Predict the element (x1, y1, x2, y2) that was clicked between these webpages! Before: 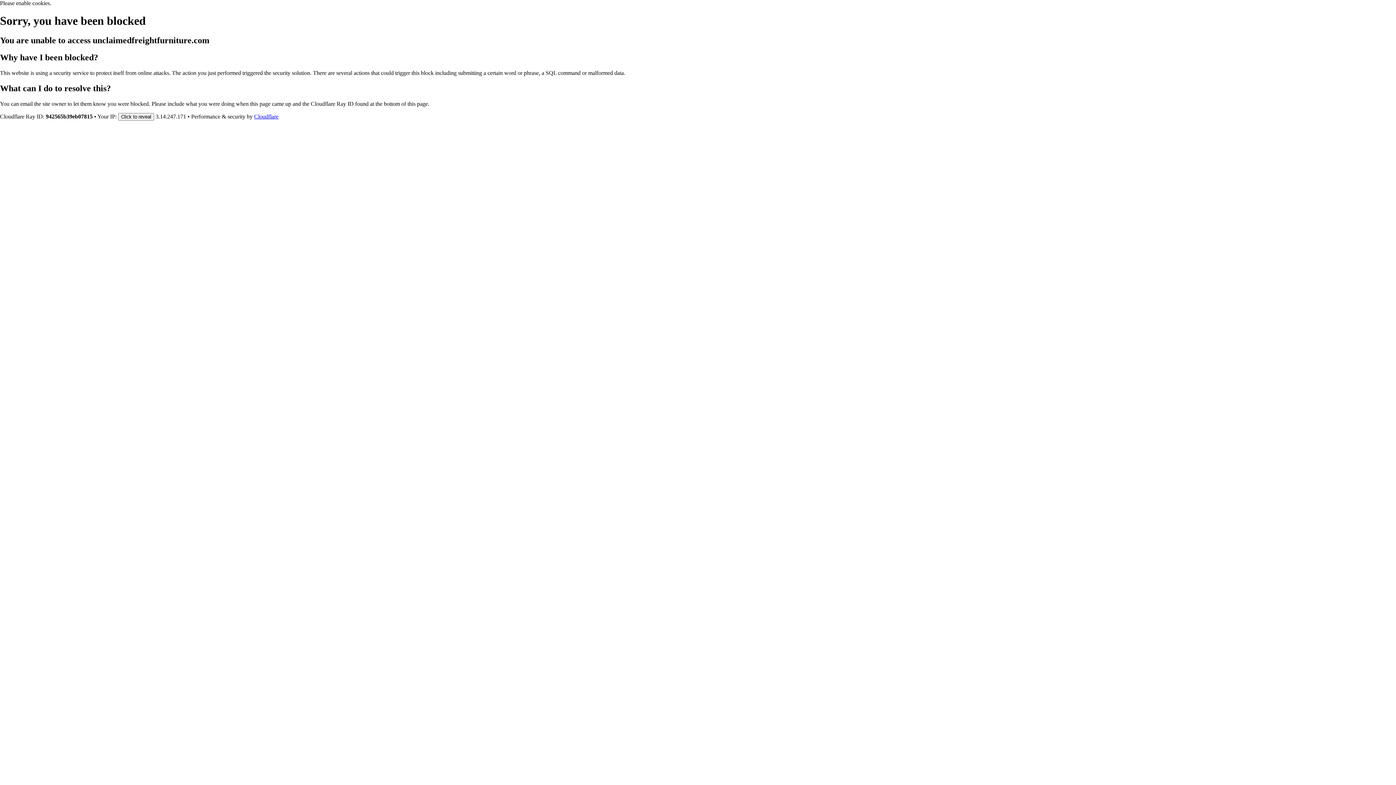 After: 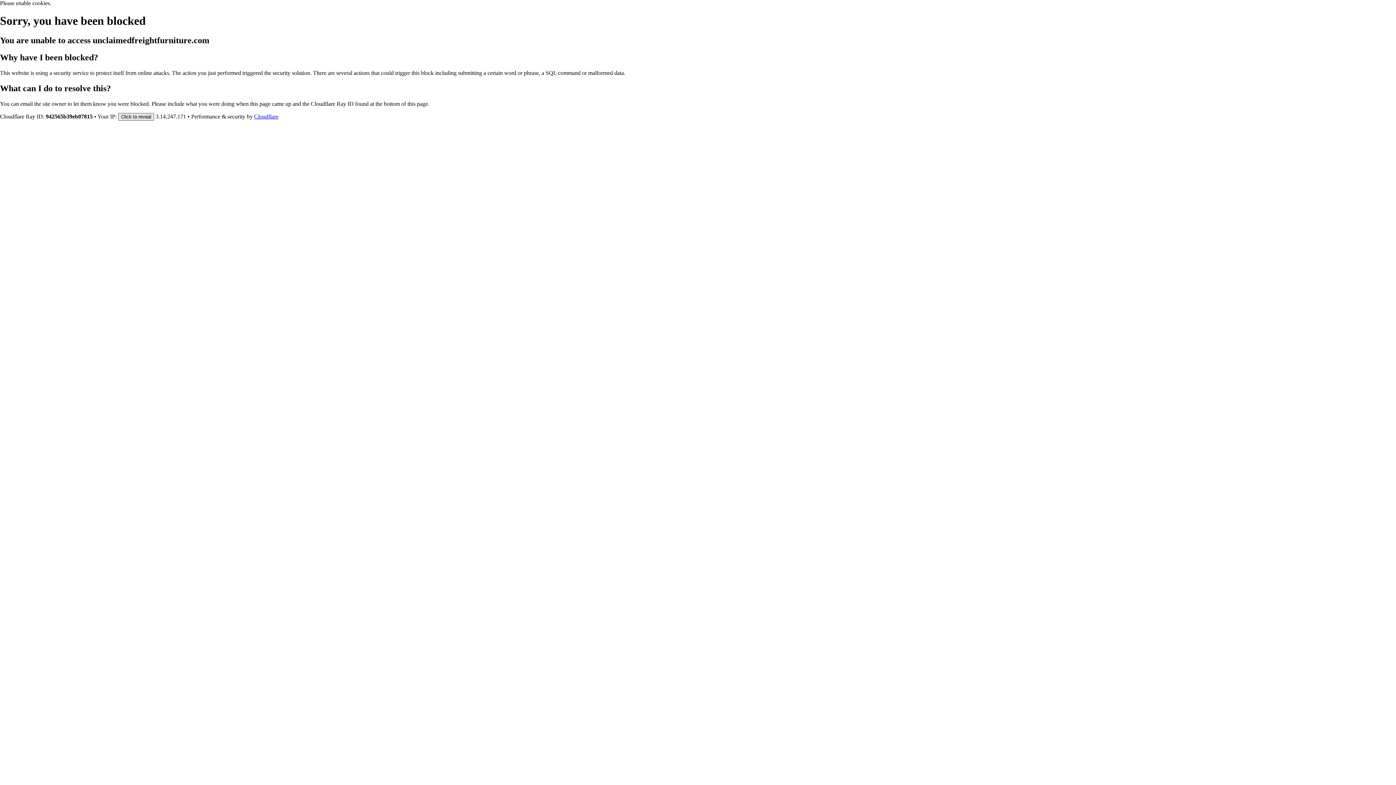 Action: bbox: (118, 112, 154, 120) label: Click to reveal